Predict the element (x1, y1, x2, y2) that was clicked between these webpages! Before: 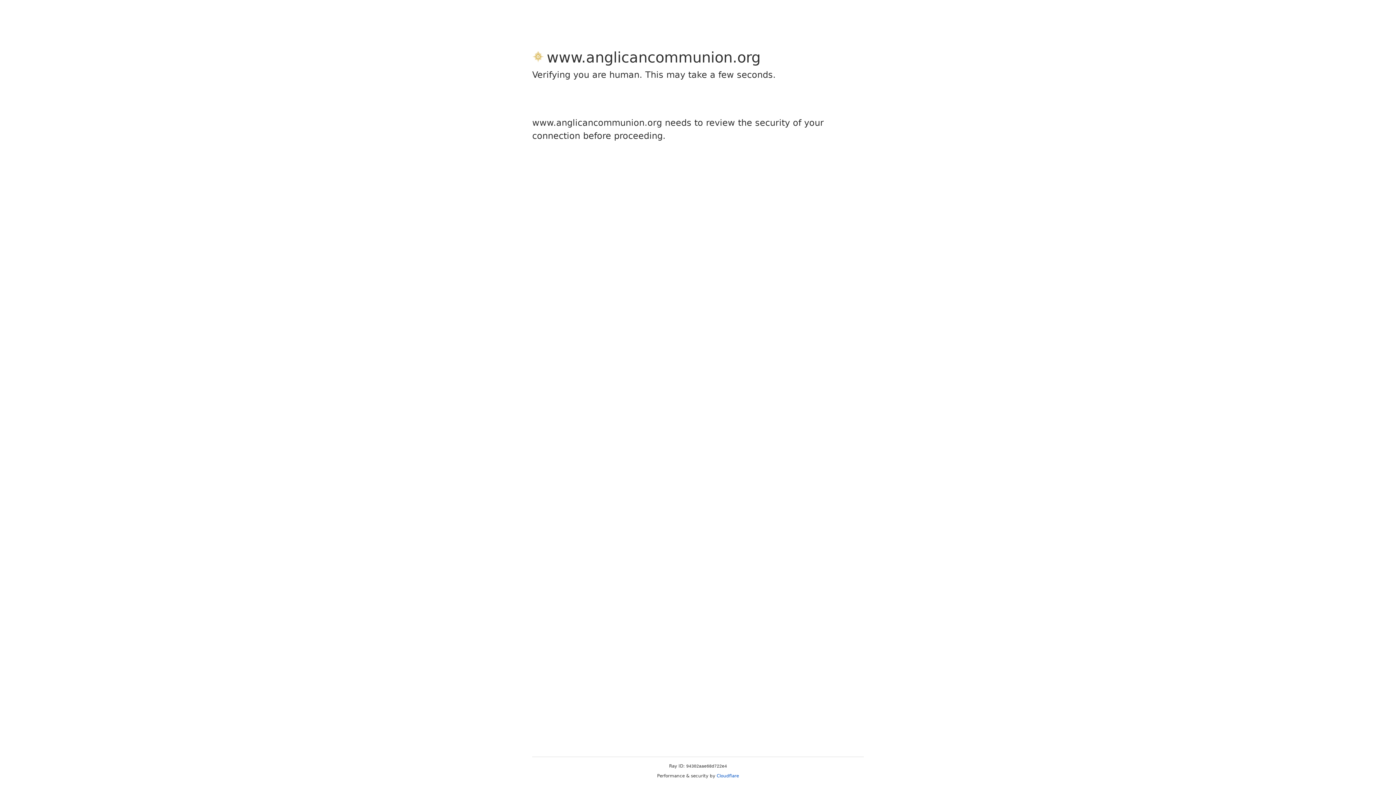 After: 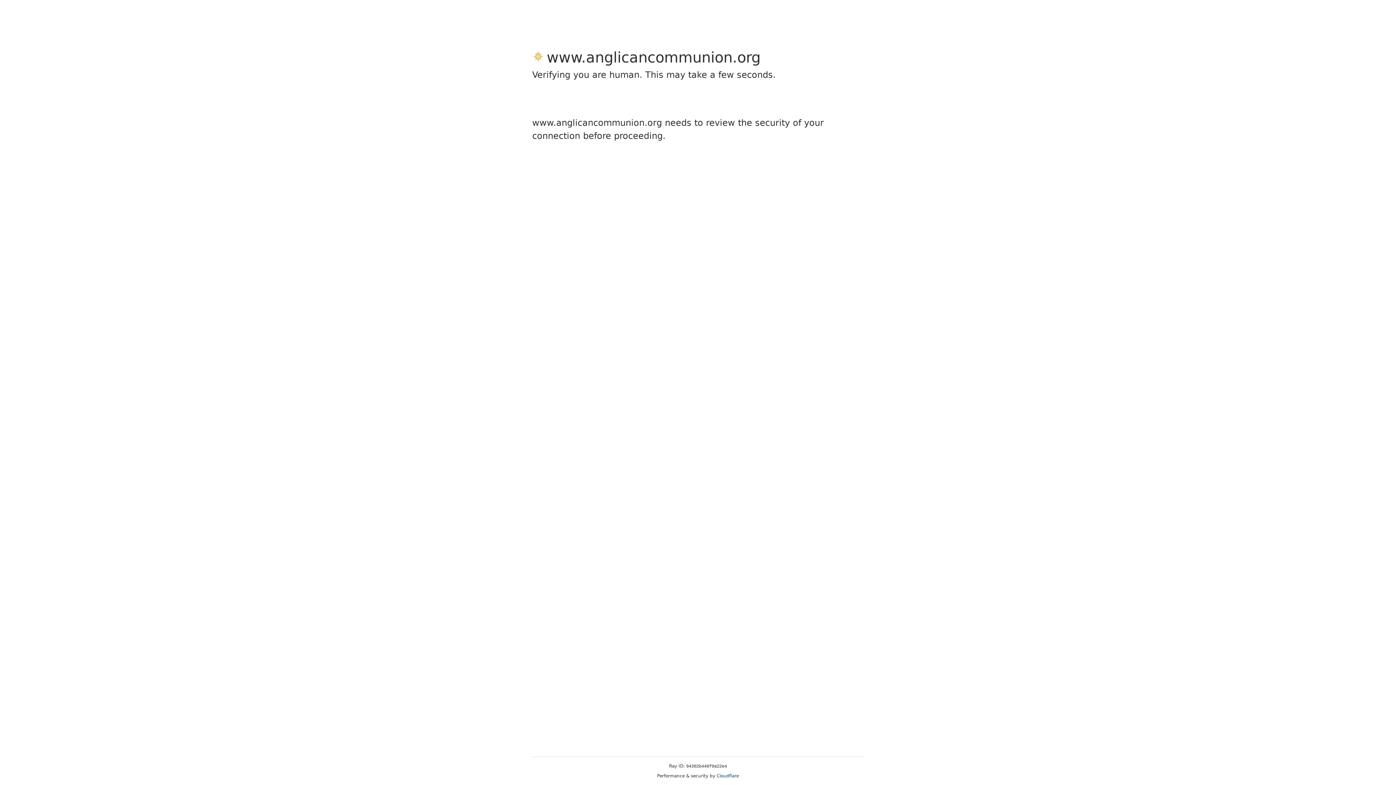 Action: bbox: (716, 773, 739, 778) label: Cloudflare